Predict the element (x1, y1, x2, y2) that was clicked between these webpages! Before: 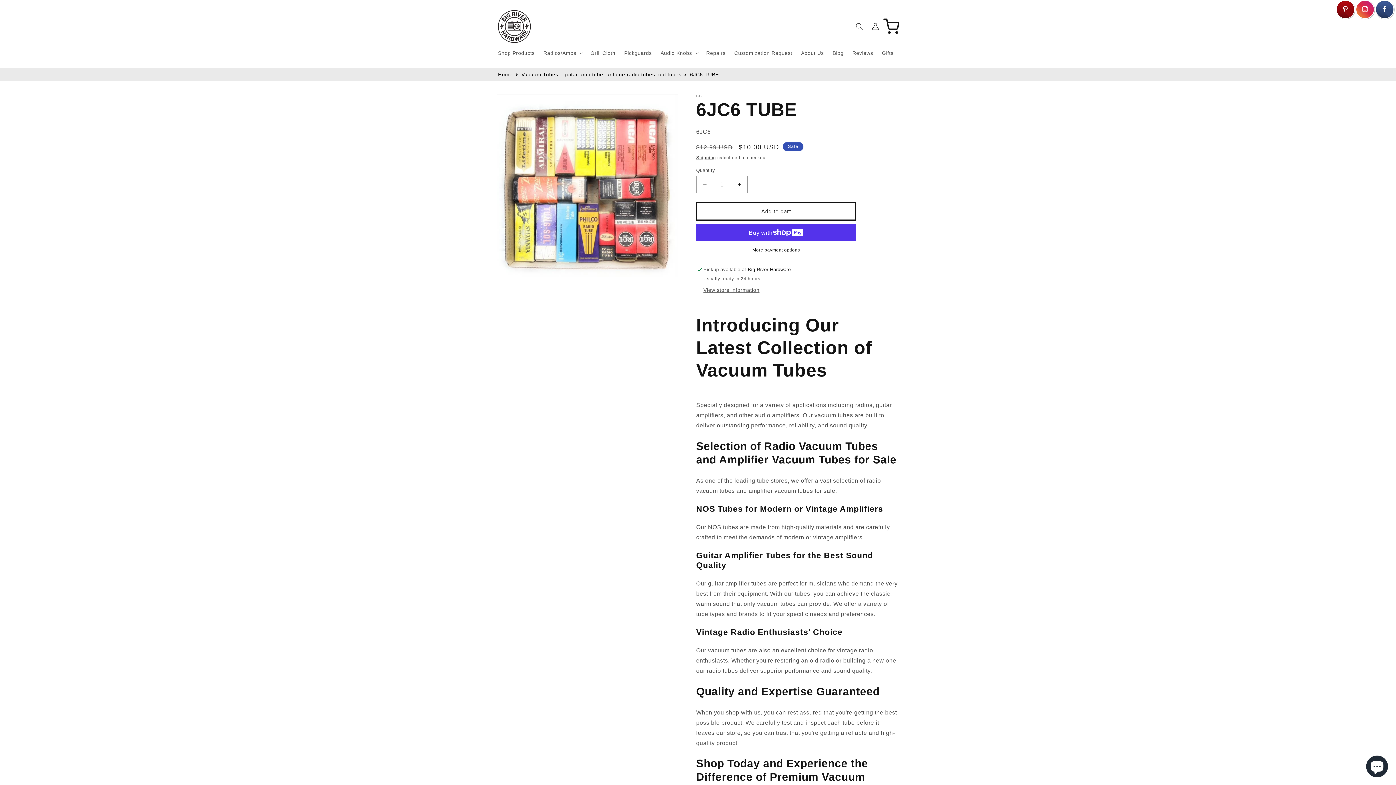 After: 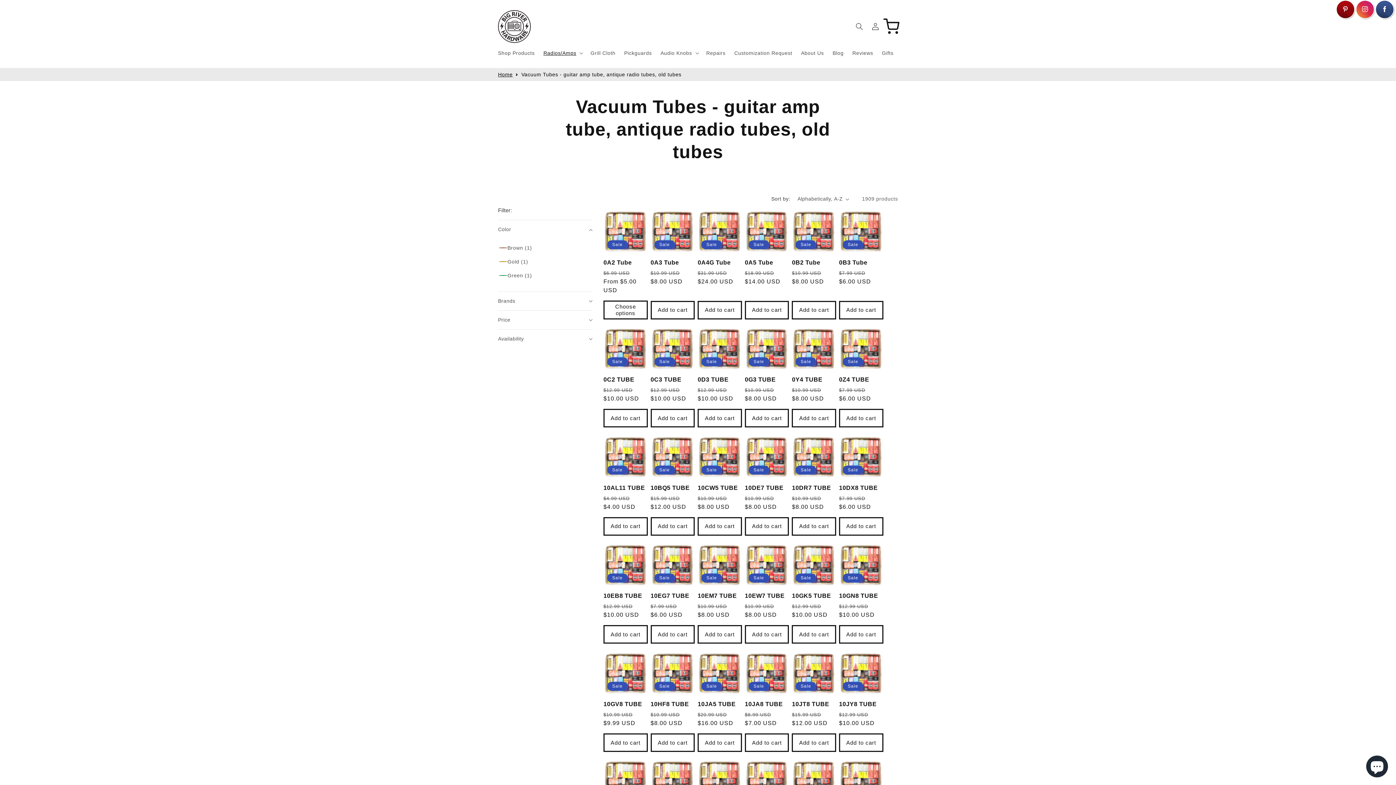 Action: bbox: (521, 71, 681, 77) label: Vacuum Tubes - guitar amp tube, antique radio tubes, old tubes